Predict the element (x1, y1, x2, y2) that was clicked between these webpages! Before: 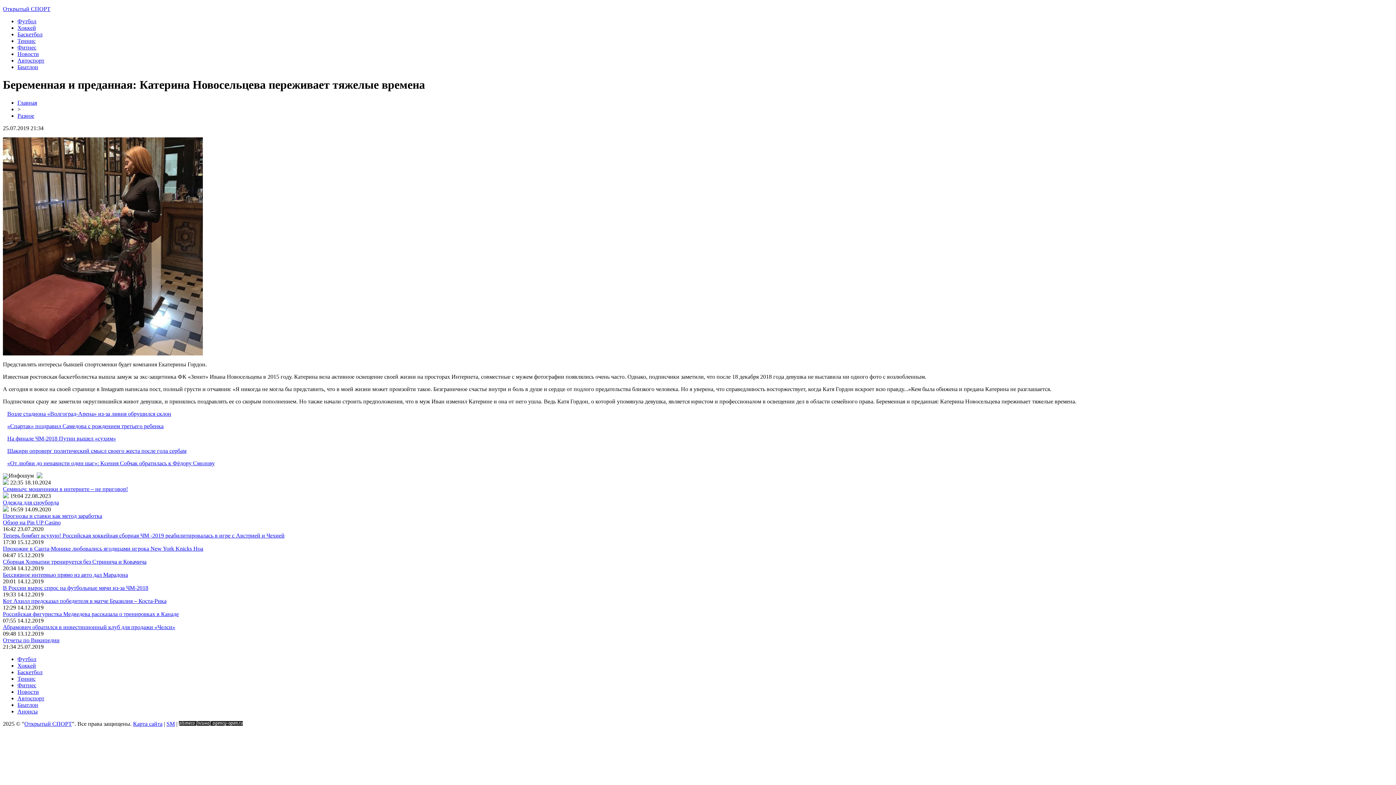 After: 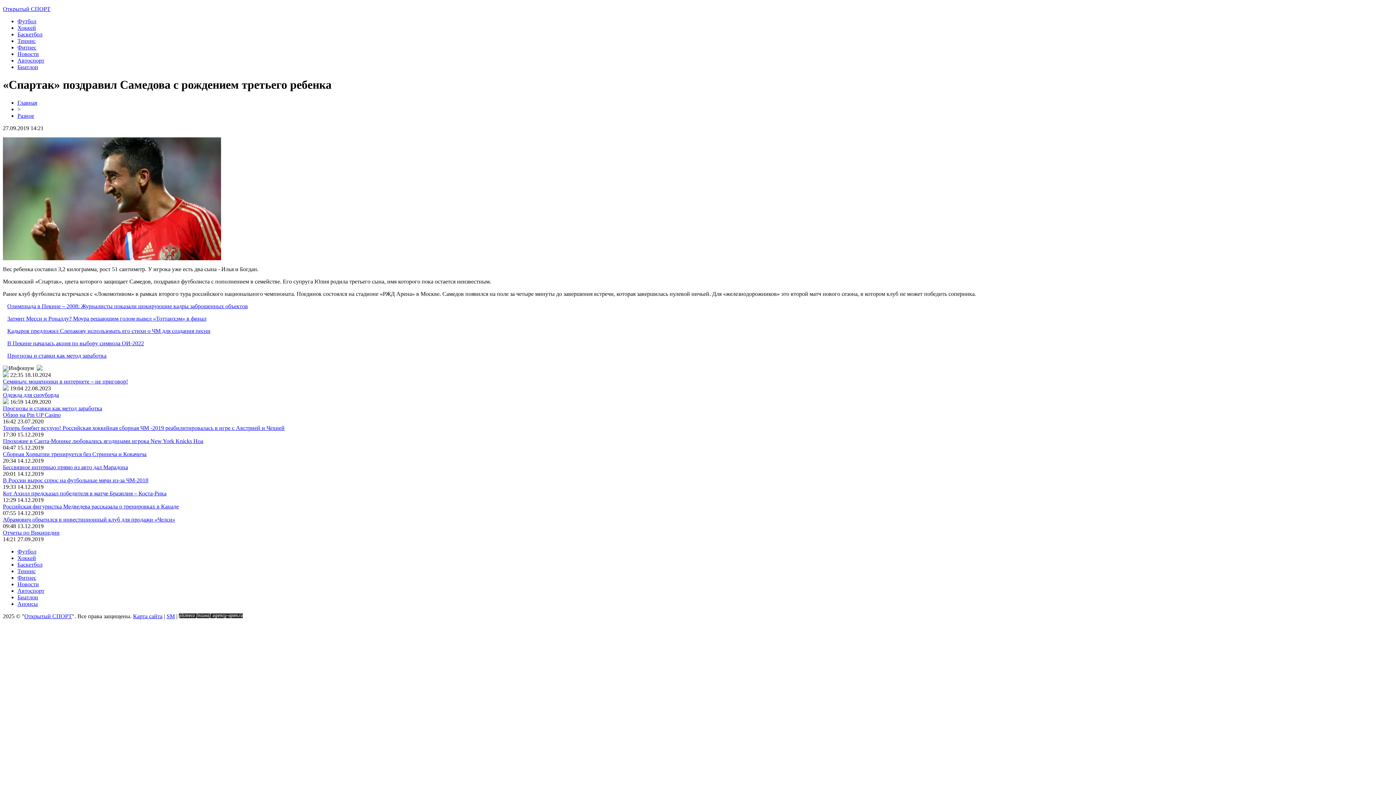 Action: label: «Спартак» поздравил Самедова с рождением третьего ребенка bbox: (7, 423, 163, 429)